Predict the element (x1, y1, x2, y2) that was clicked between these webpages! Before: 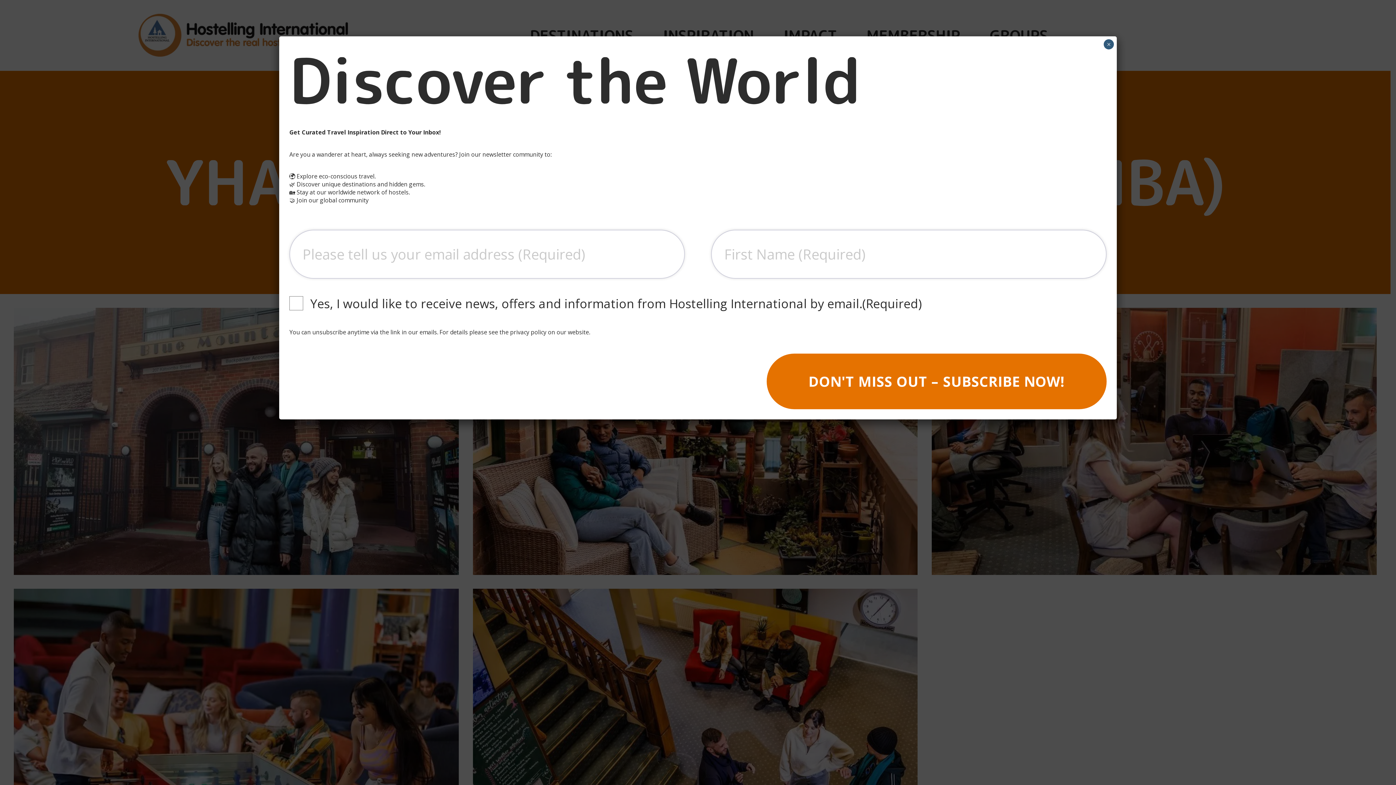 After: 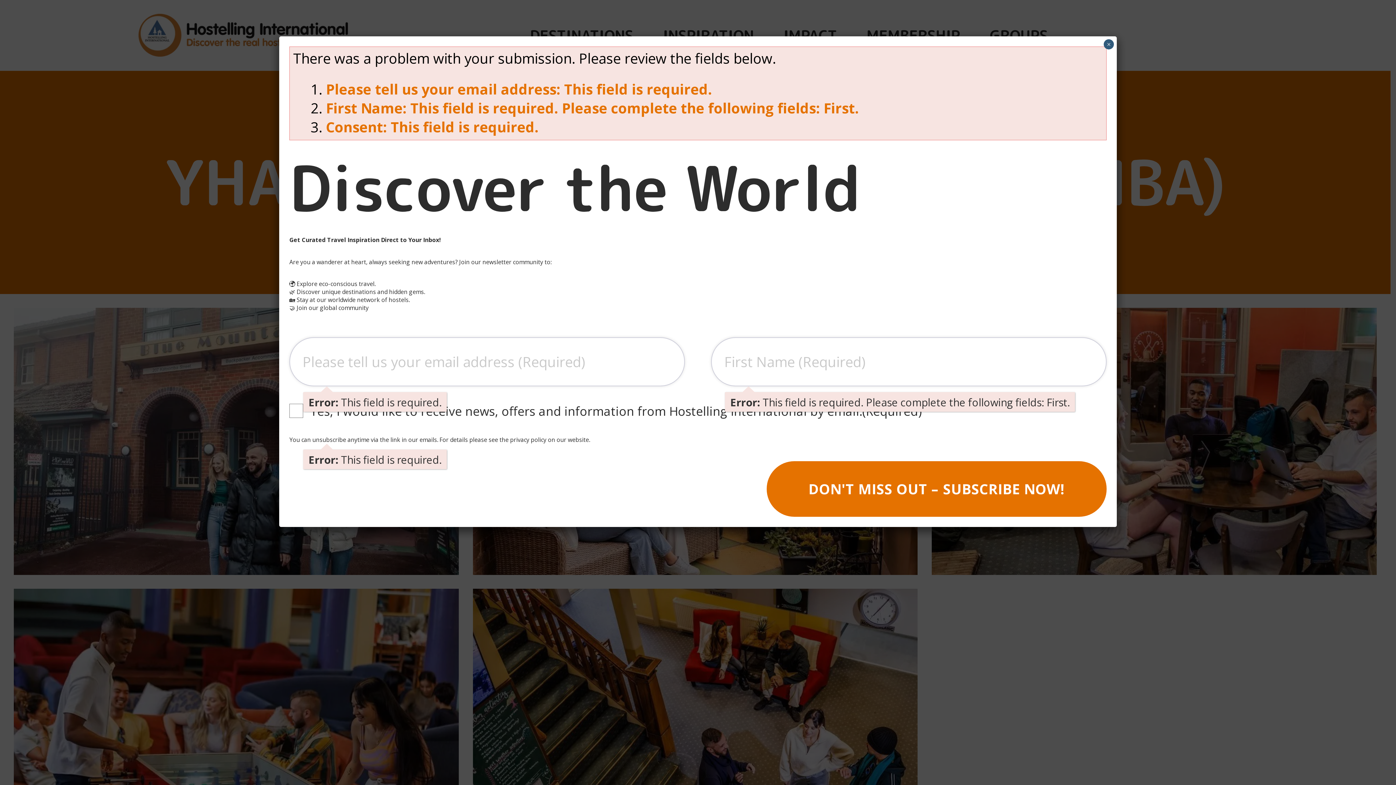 Action: bbox: (766, 353, 1106, 409) label: DON'T MISS OUT – SUBSCRIBE NOW!